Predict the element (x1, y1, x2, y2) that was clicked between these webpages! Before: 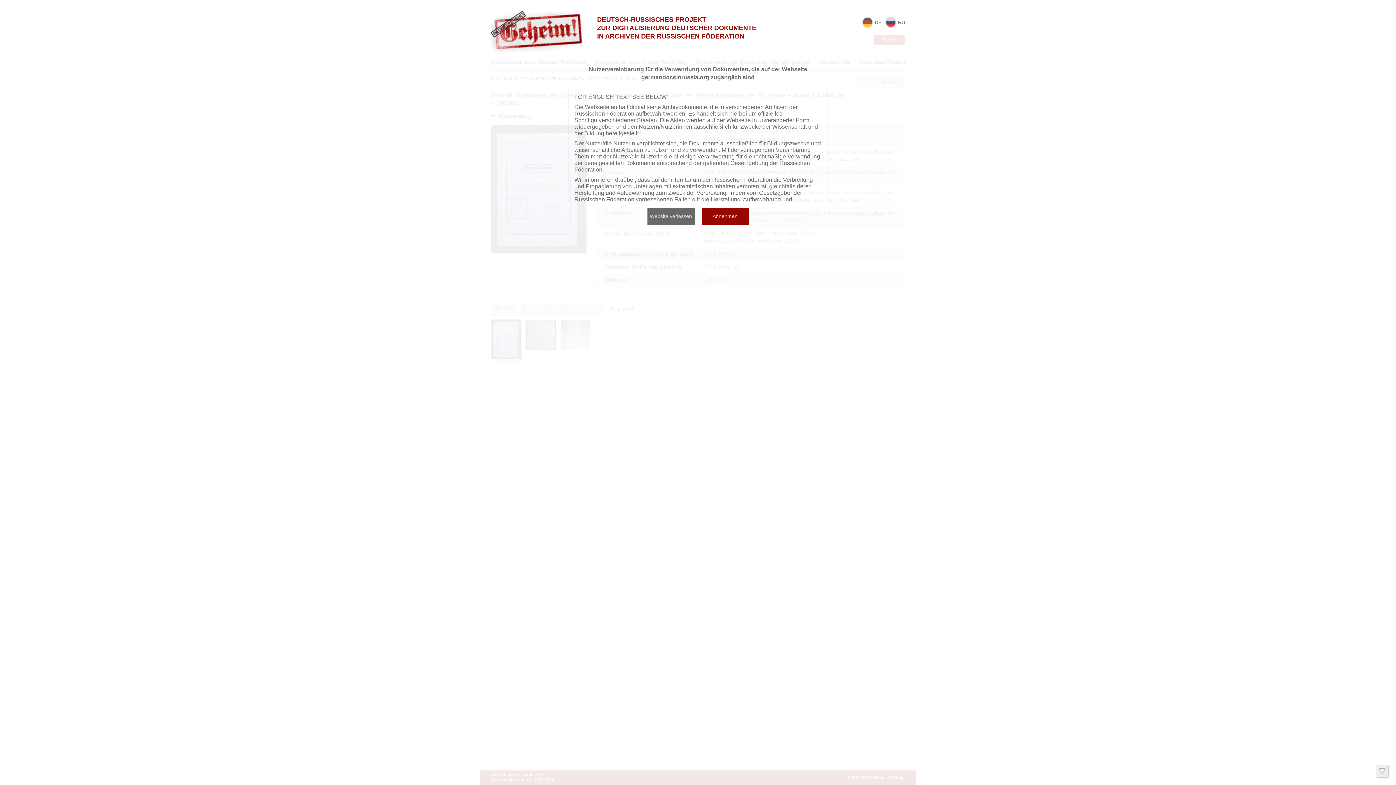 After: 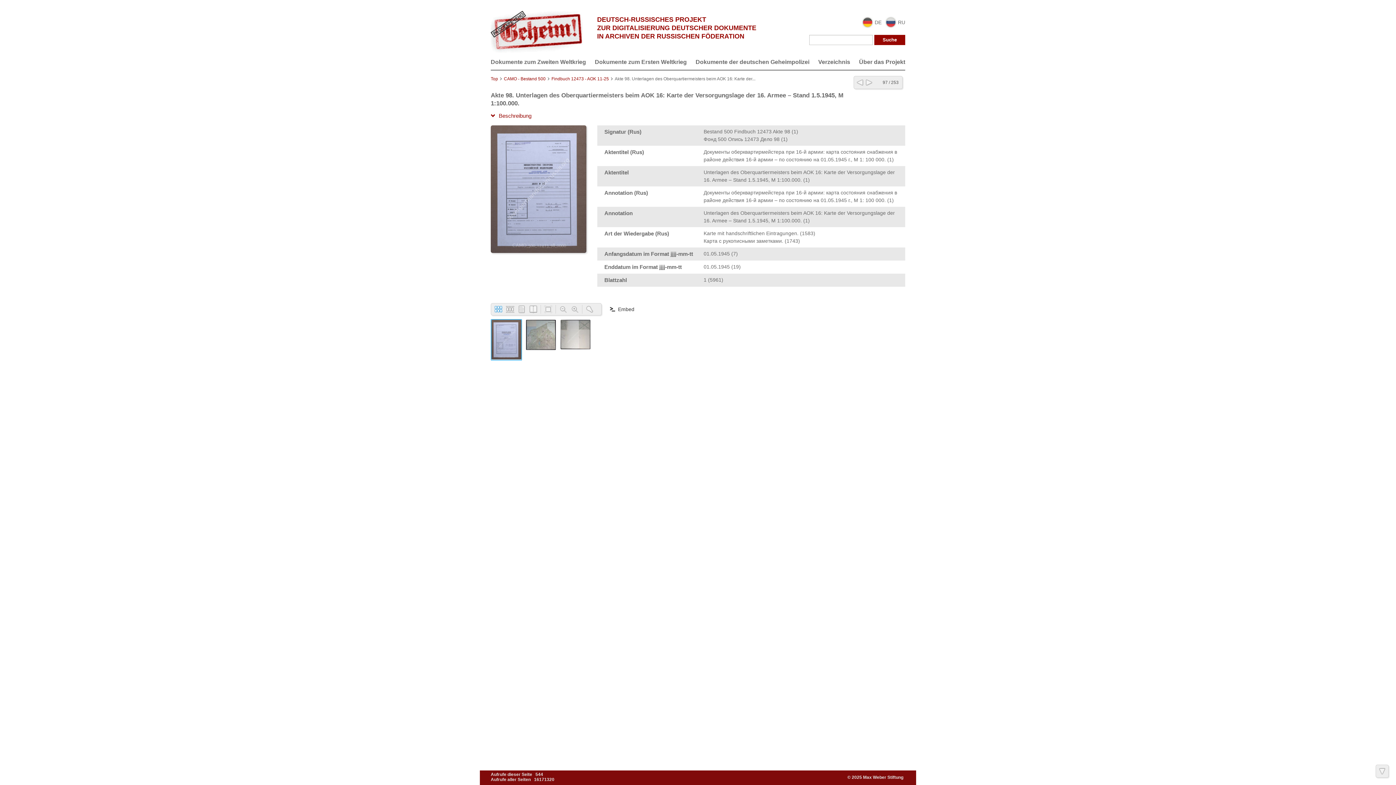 Action: label: Annehmen bbox: (701, 208, 748, 224)